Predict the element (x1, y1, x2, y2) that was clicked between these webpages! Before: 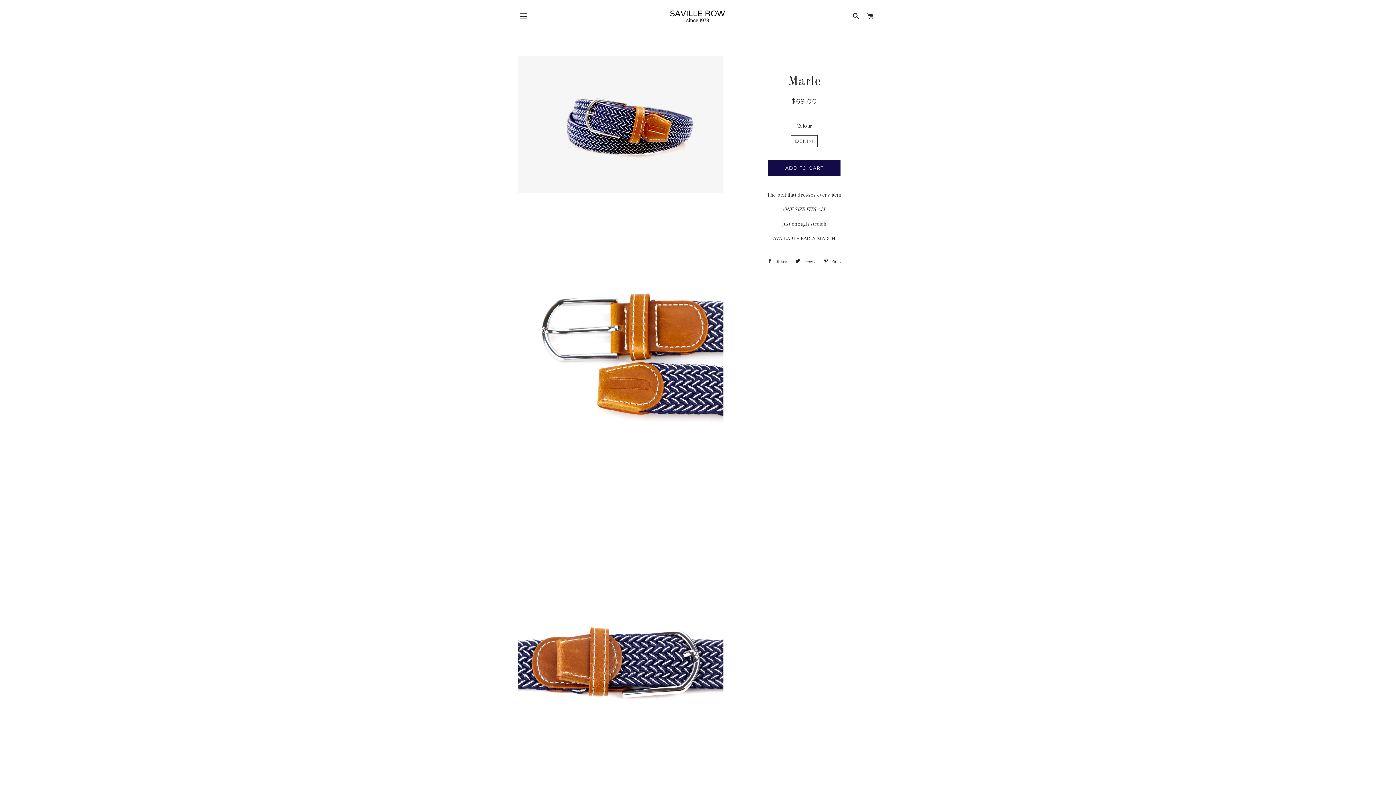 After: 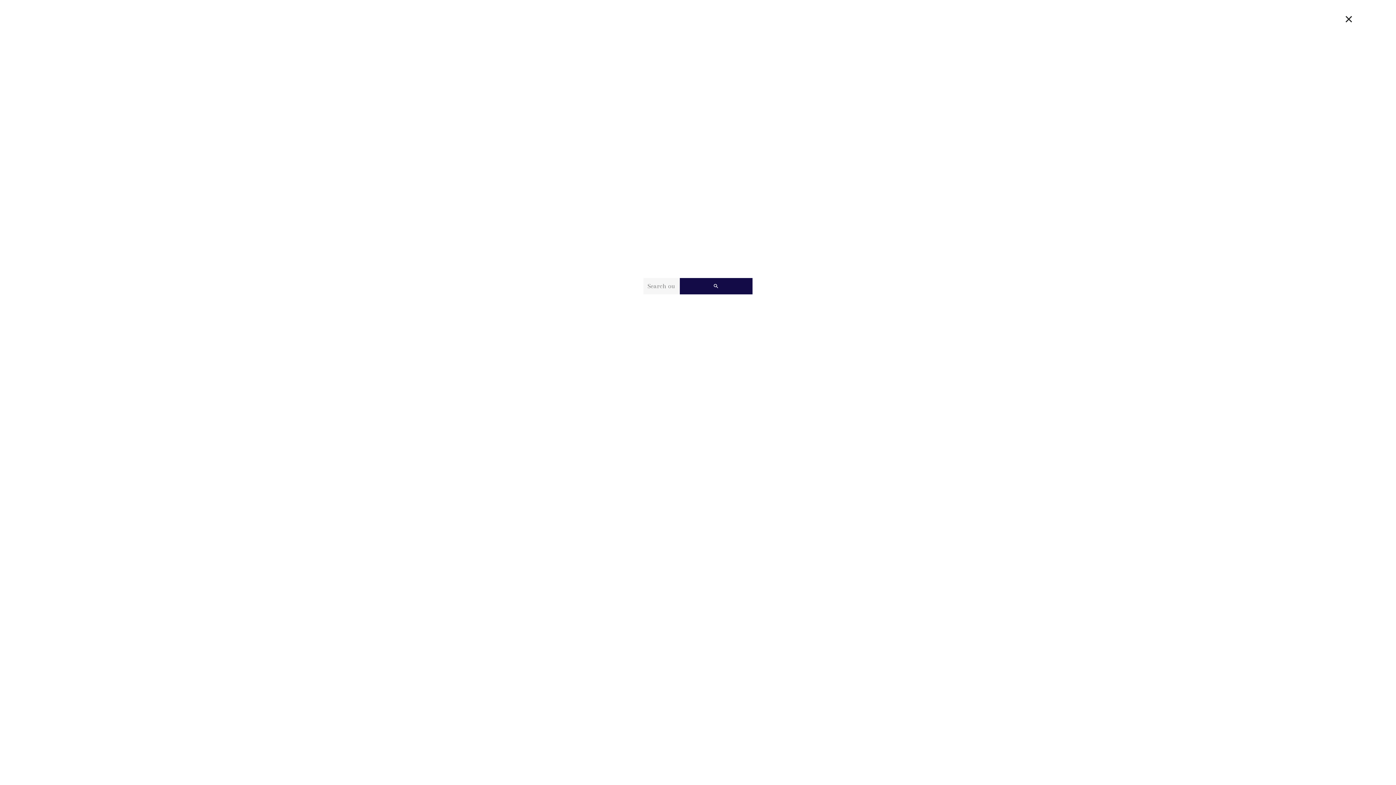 Action: bbox: (849, 5, 862, 27) label: SEARCH